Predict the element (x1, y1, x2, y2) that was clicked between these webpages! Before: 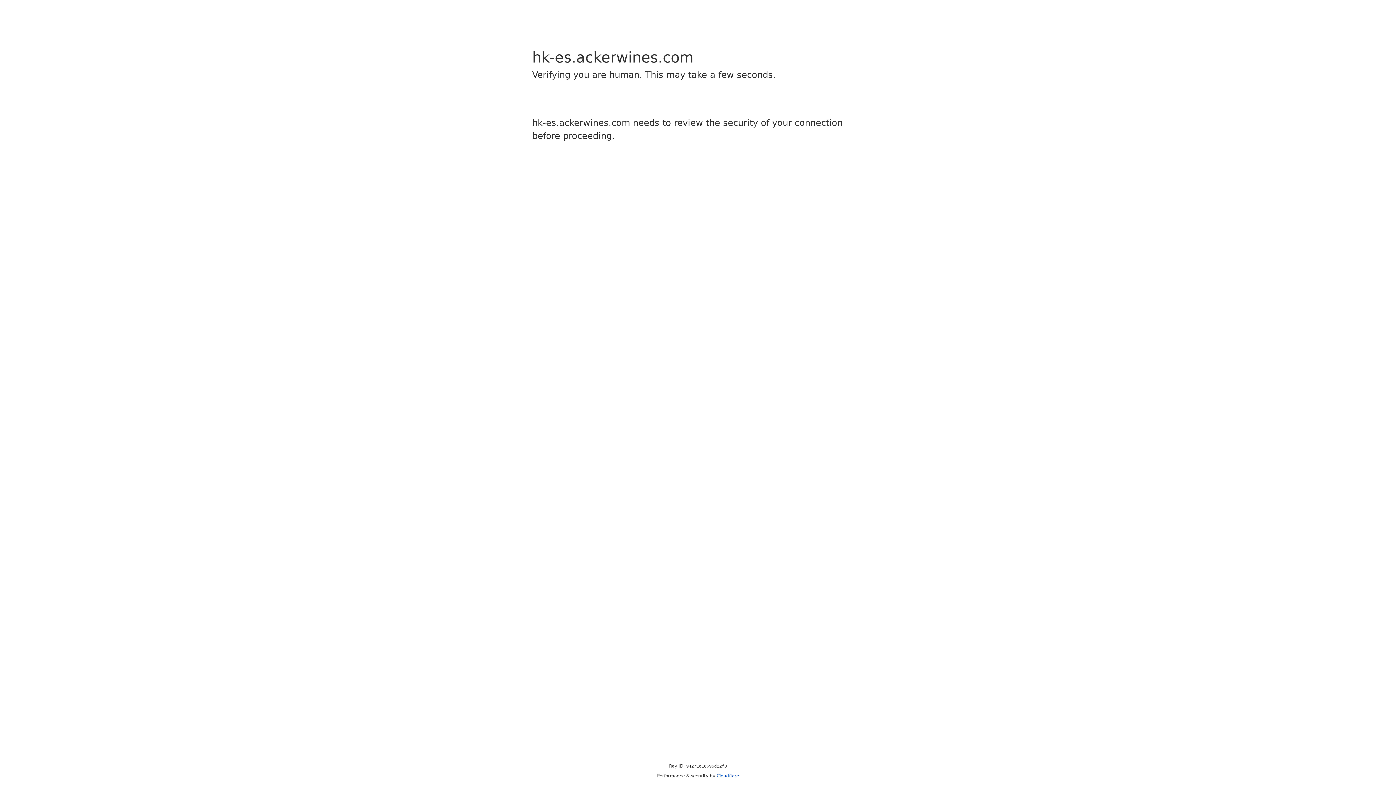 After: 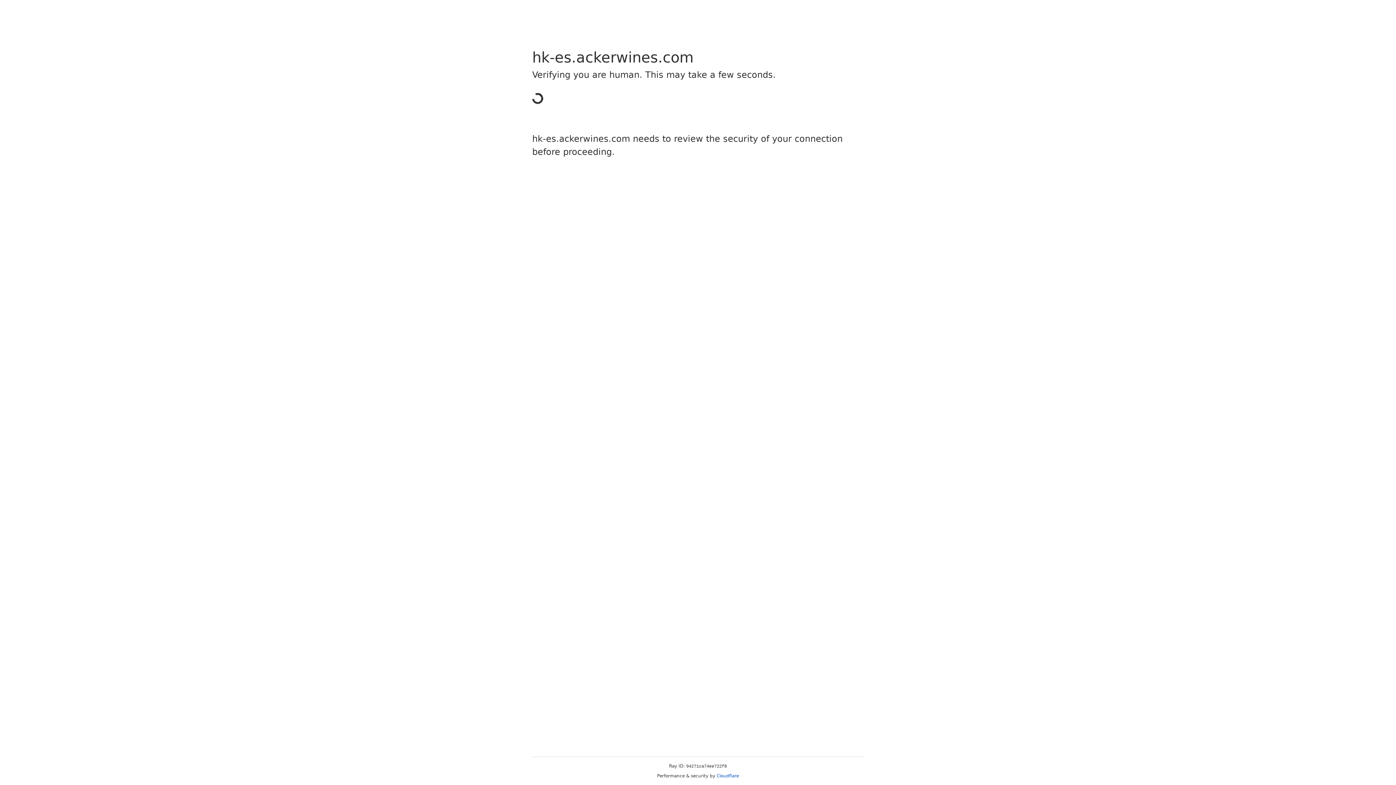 Action: label: Cloudflare bbox: (716, 773, 739, 778)